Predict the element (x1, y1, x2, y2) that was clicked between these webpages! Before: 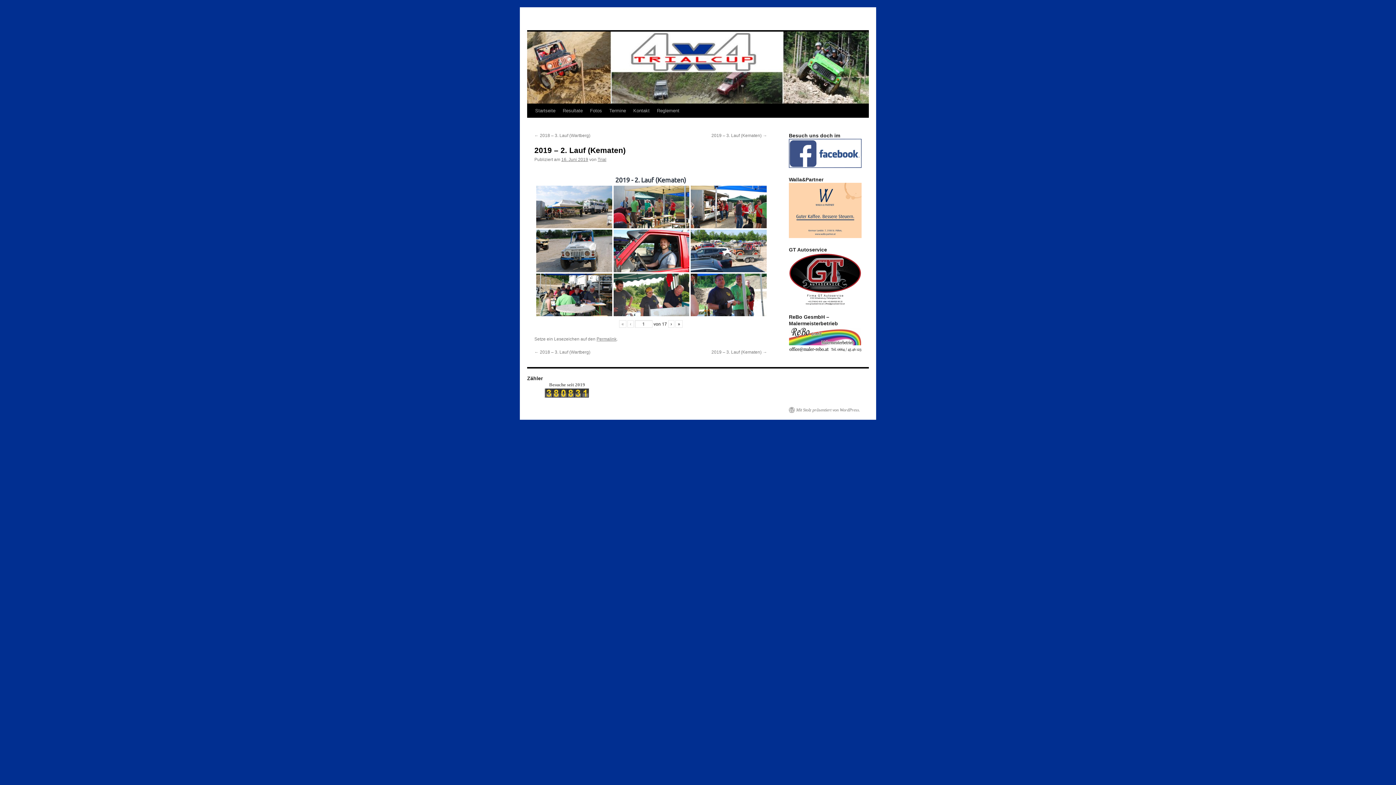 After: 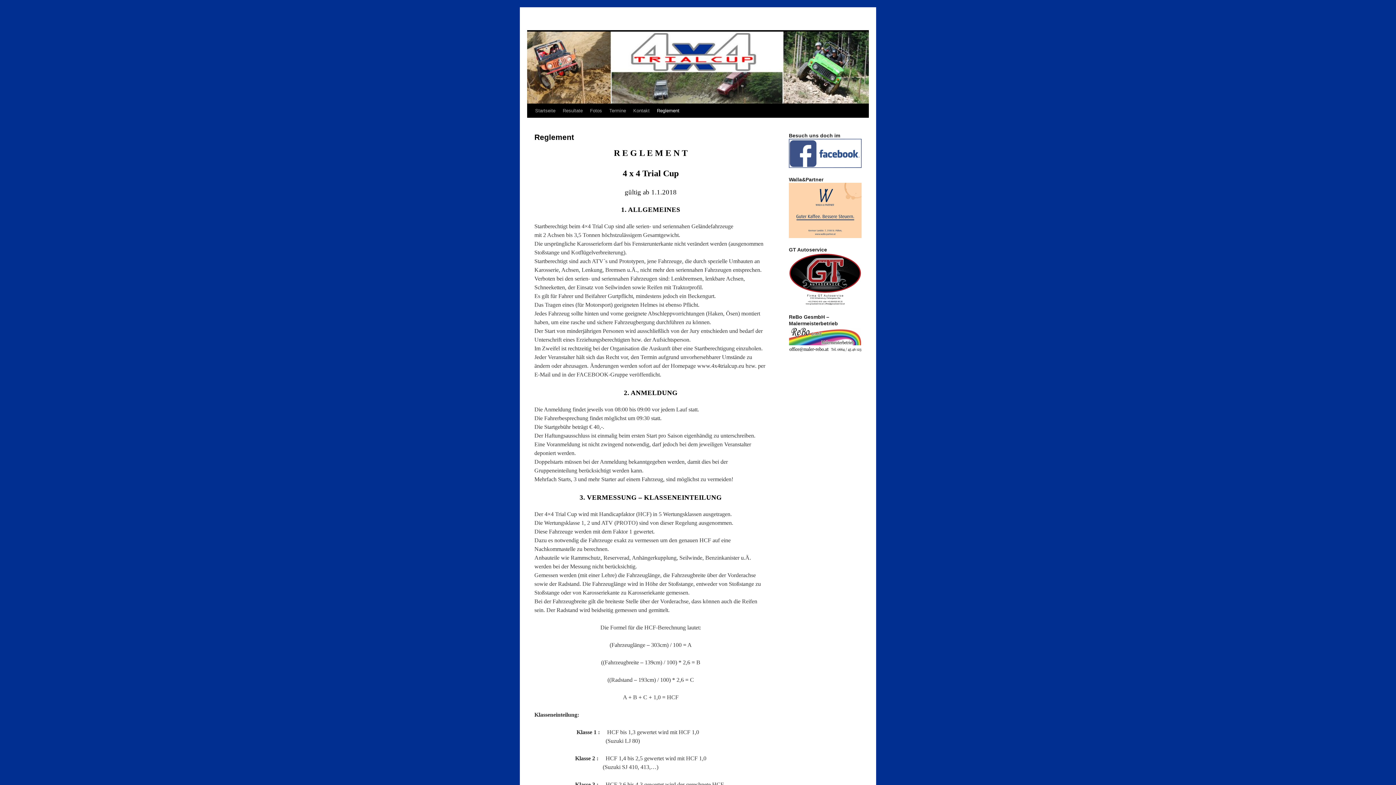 Action: label: Reglement bbox: (653, 104, 683, 117)